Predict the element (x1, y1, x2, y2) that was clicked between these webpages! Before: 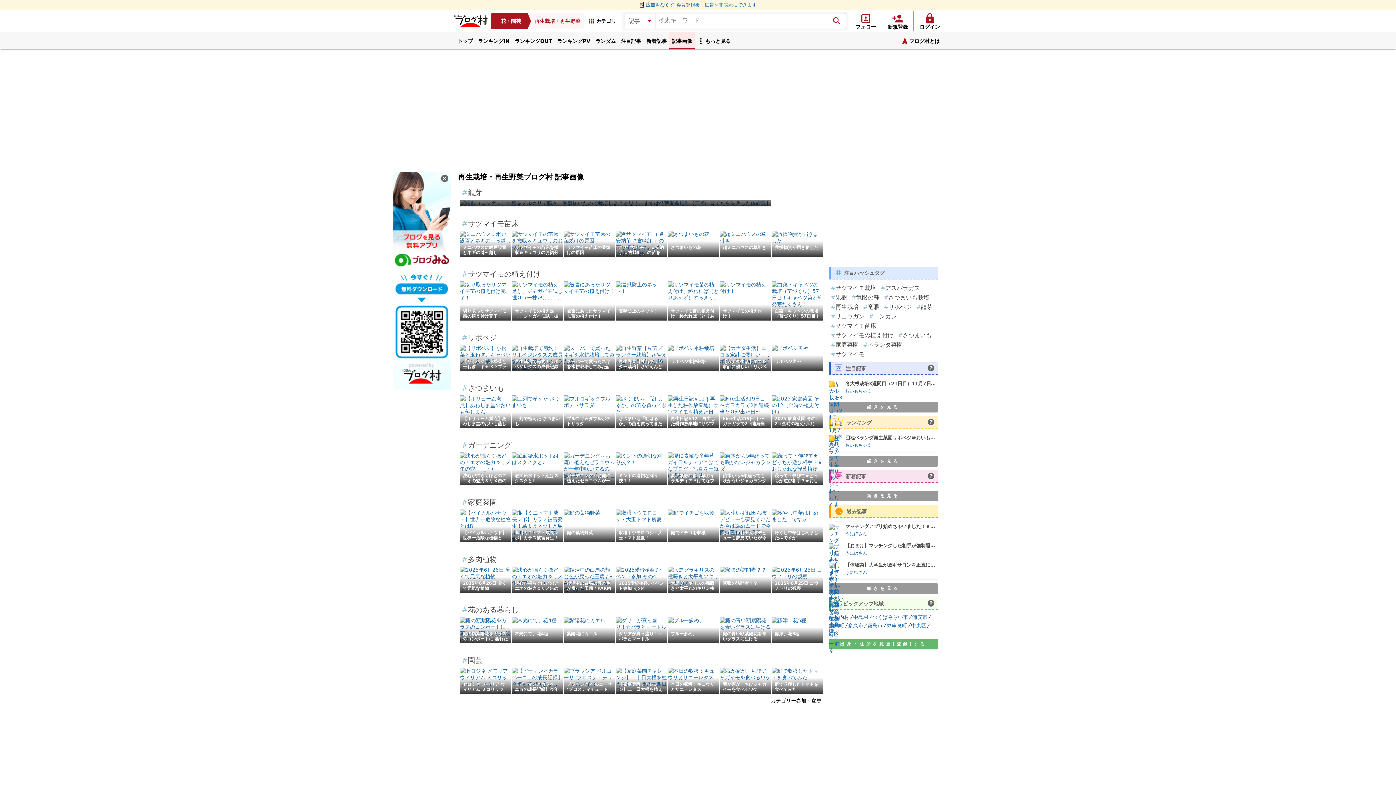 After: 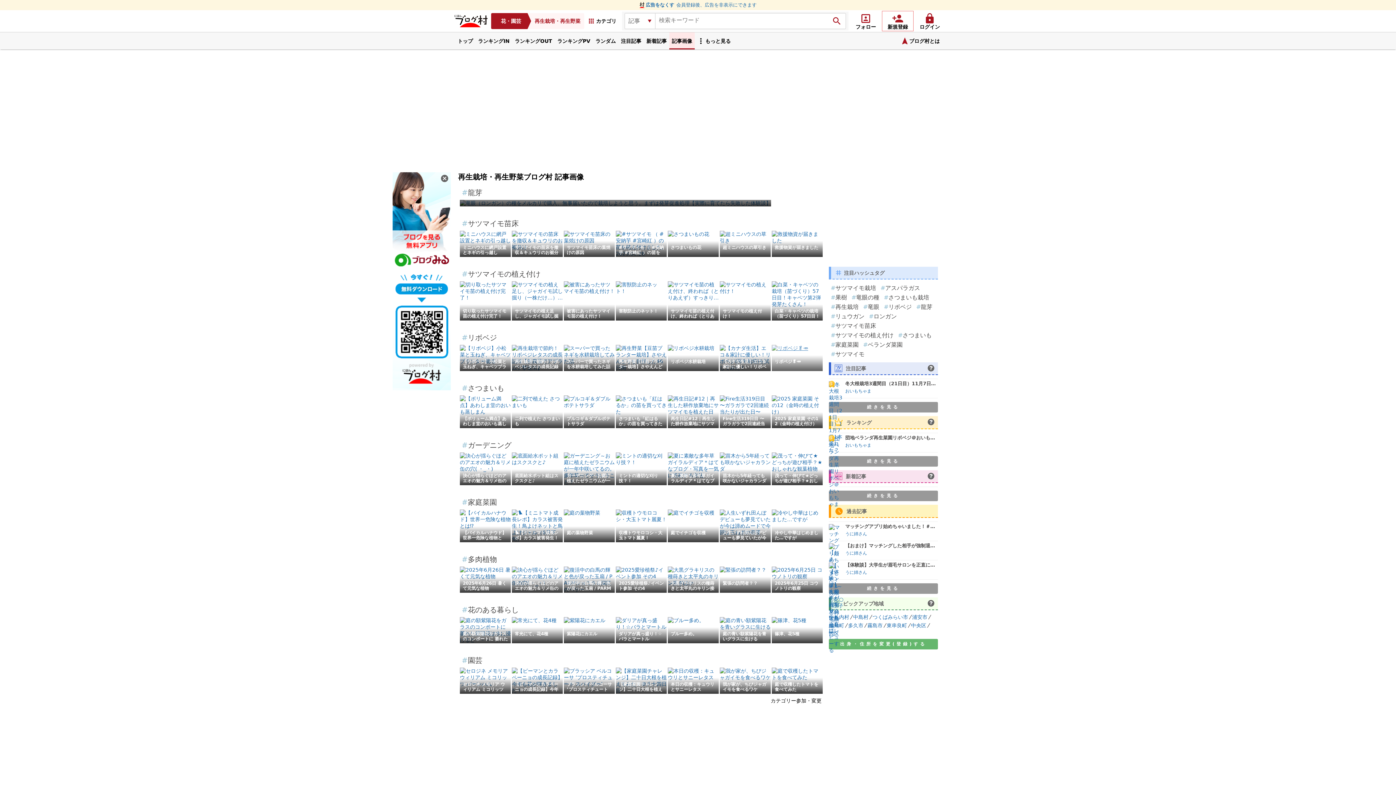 Action: label: リボベジ🥬🥕 bbox: (772, 345, 808, 351)